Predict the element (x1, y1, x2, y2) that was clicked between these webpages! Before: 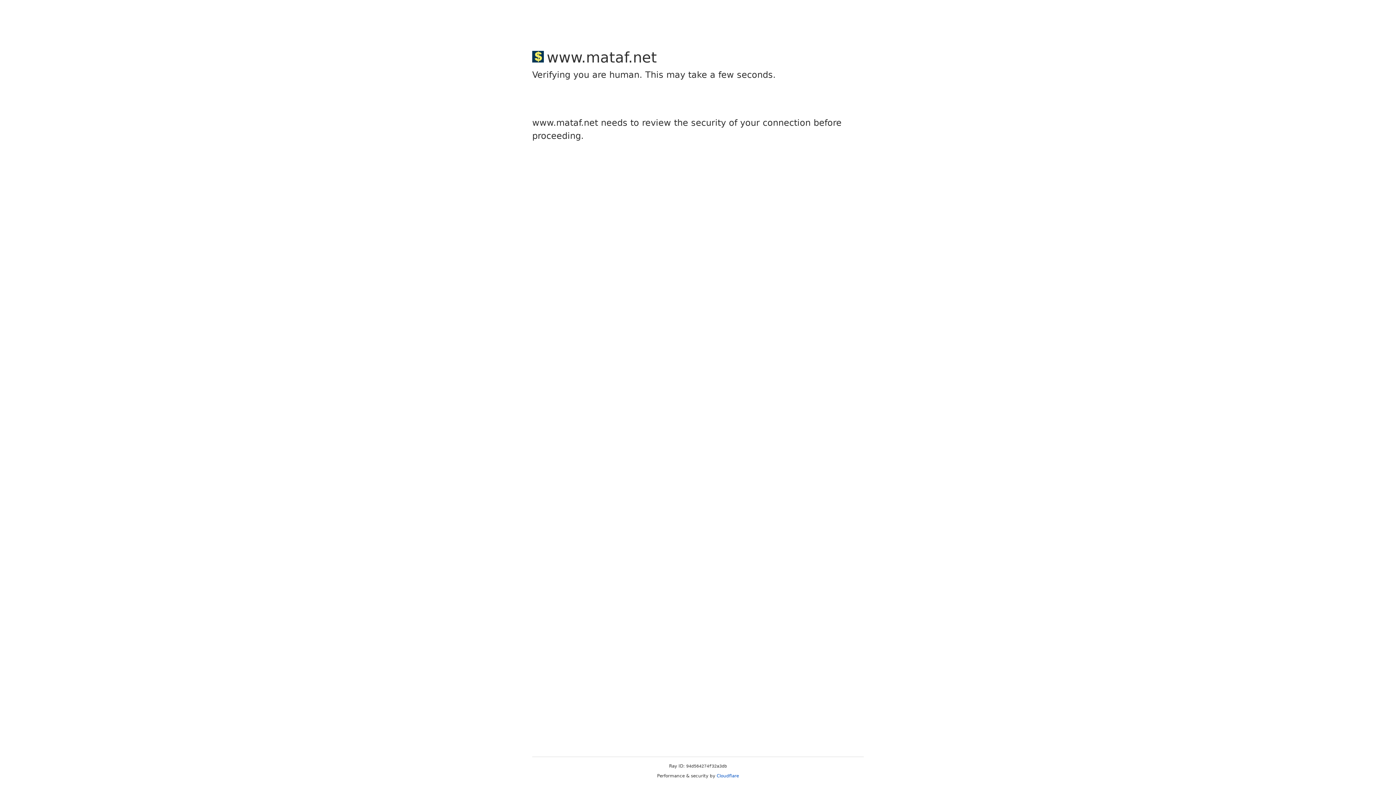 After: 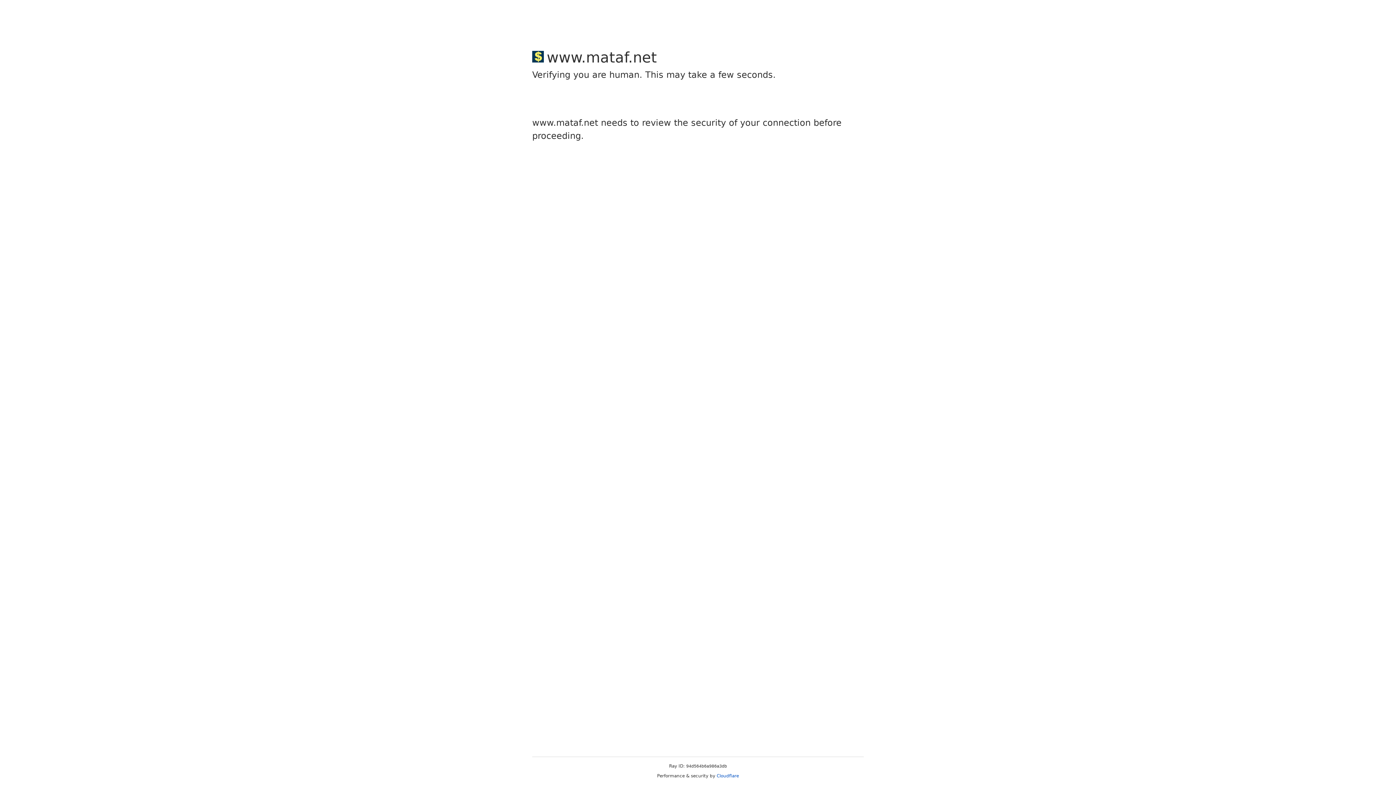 Action: label: Cloudflare bbox: (716, 773, 739, 778)